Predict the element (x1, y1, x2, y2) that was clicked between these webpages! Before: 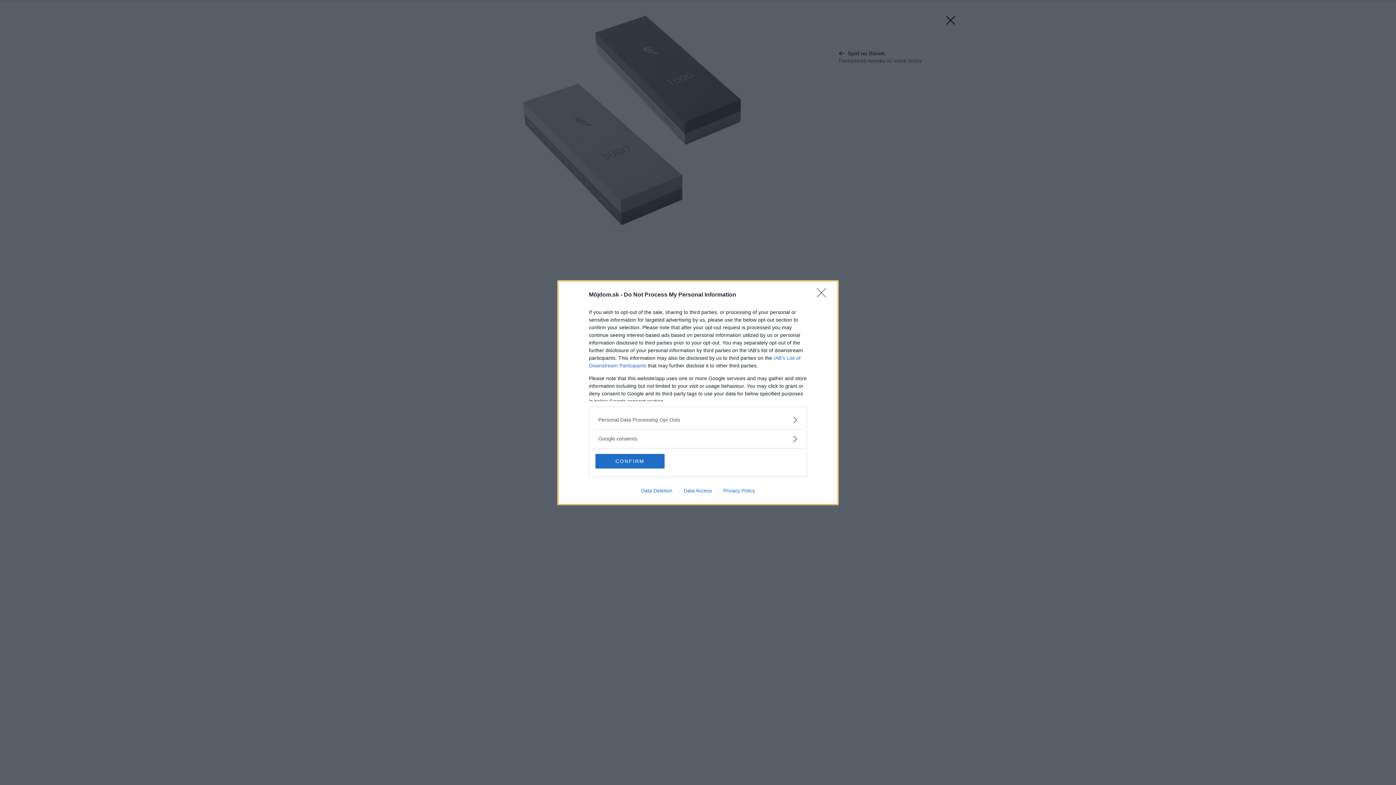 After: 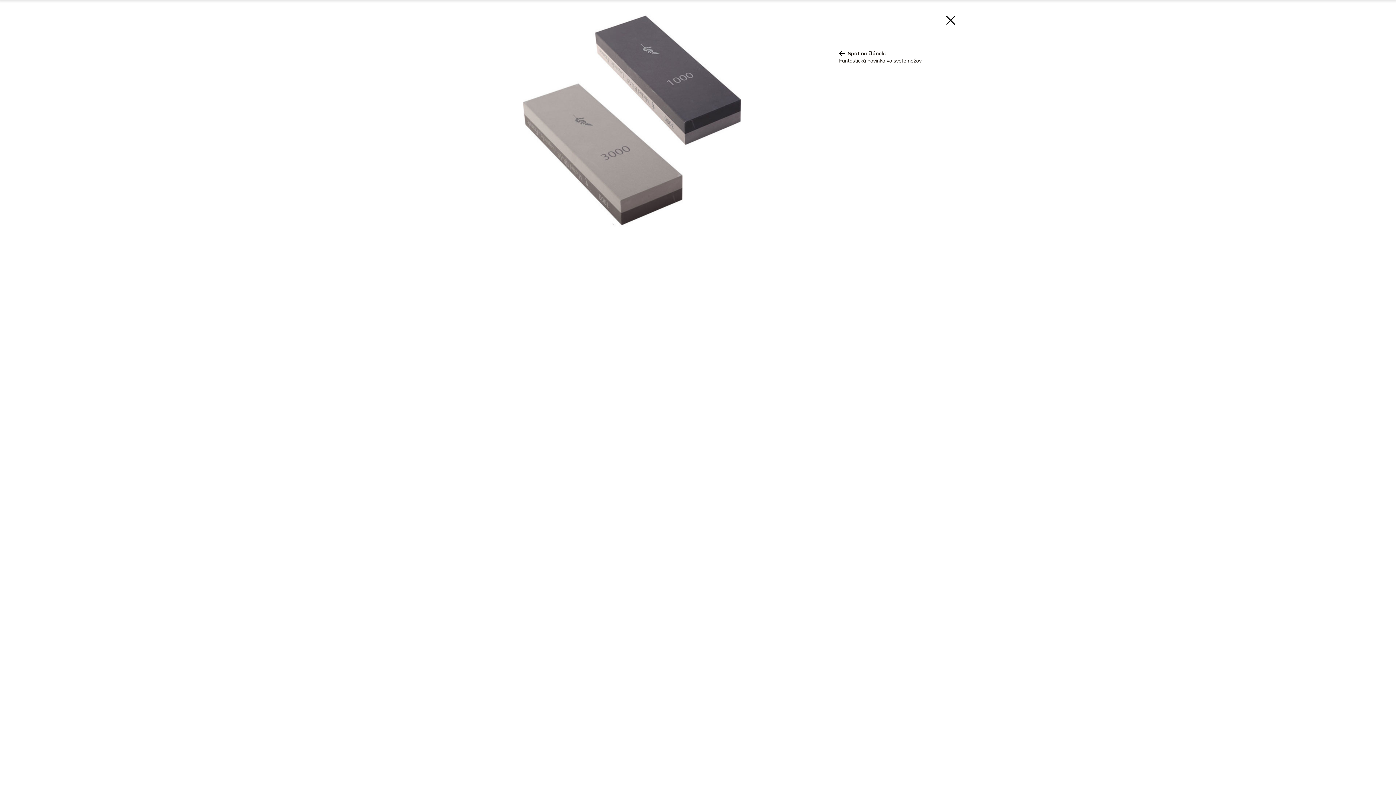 Action: label: Close bbox: (817, 288, 830, 302)